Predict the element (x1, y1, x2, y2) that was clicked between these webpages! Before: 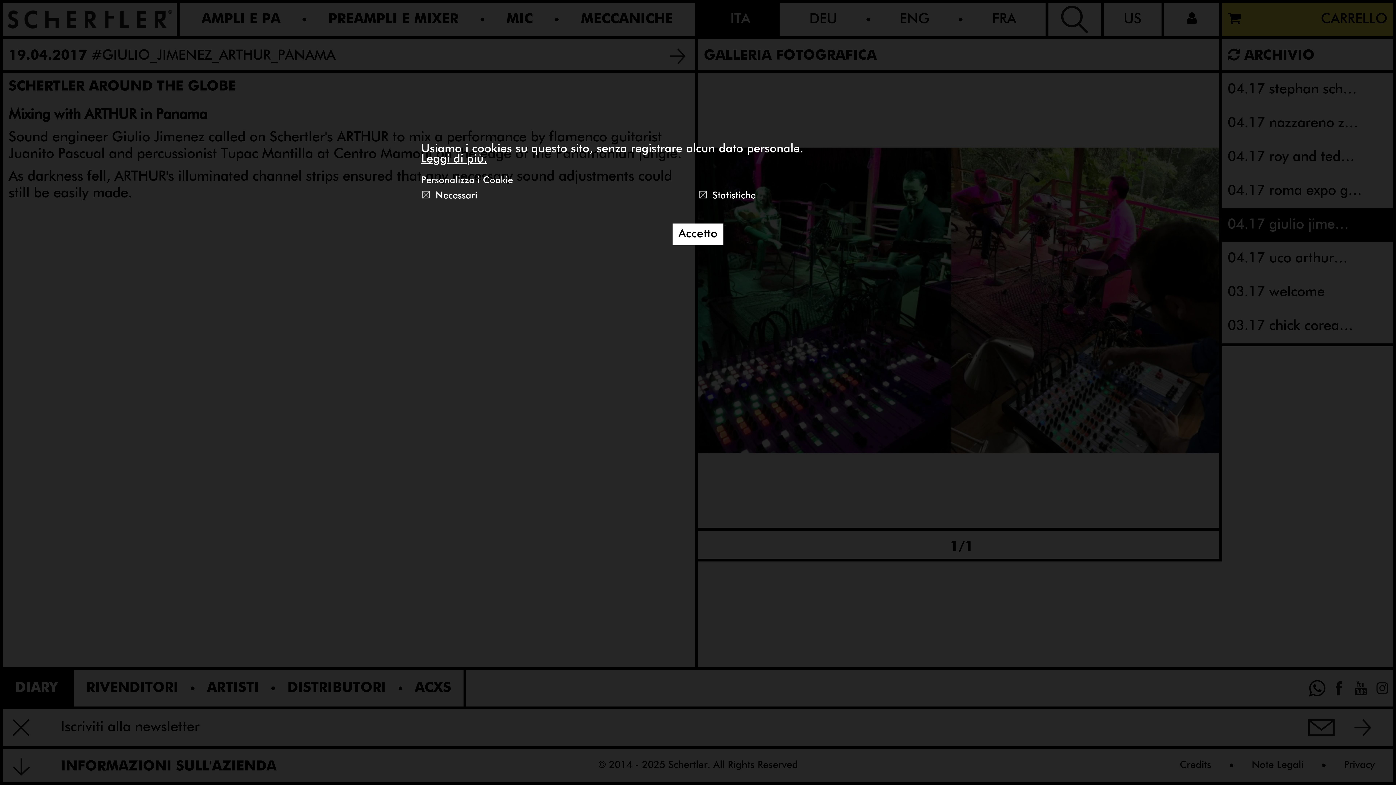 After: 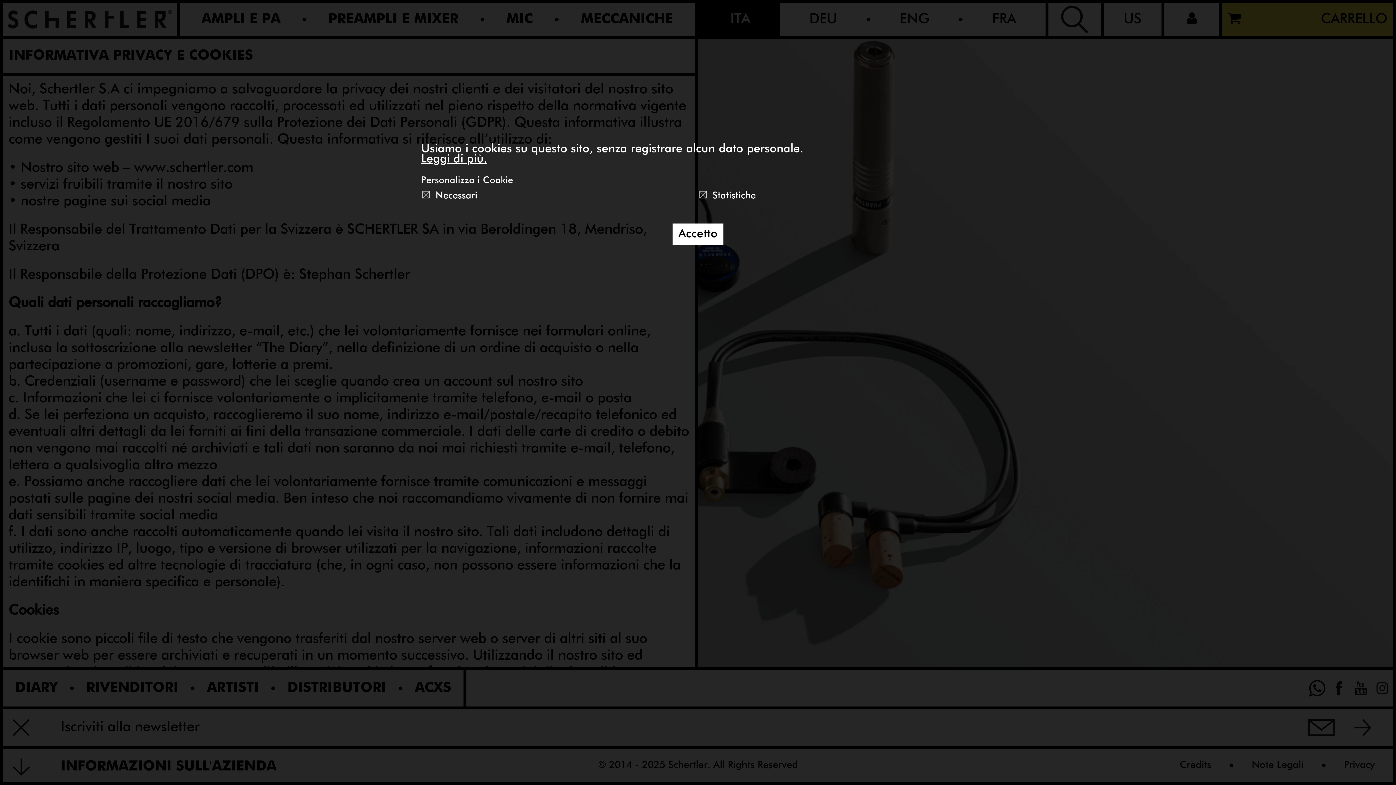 Action: bbox: (421, 153, 487, 165) label: Leggi di più.